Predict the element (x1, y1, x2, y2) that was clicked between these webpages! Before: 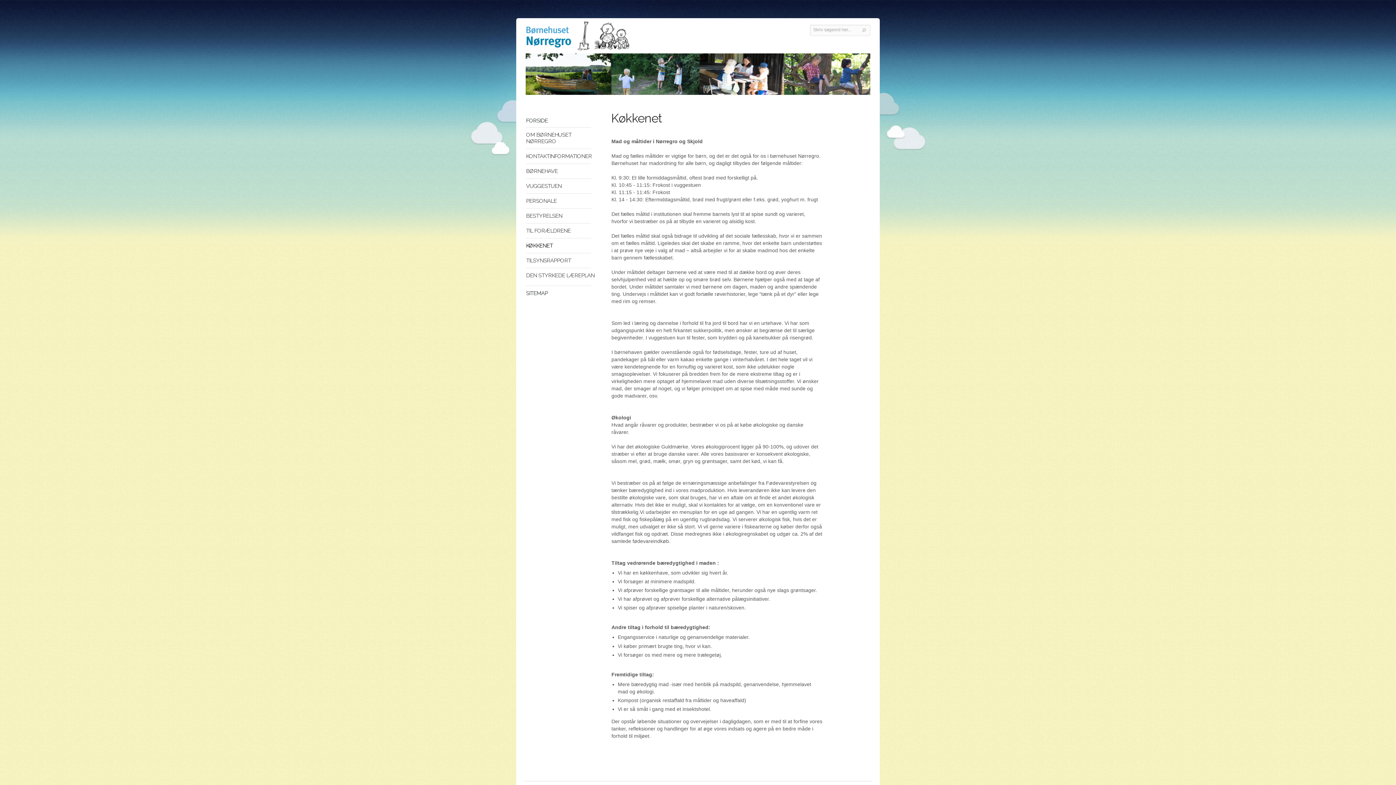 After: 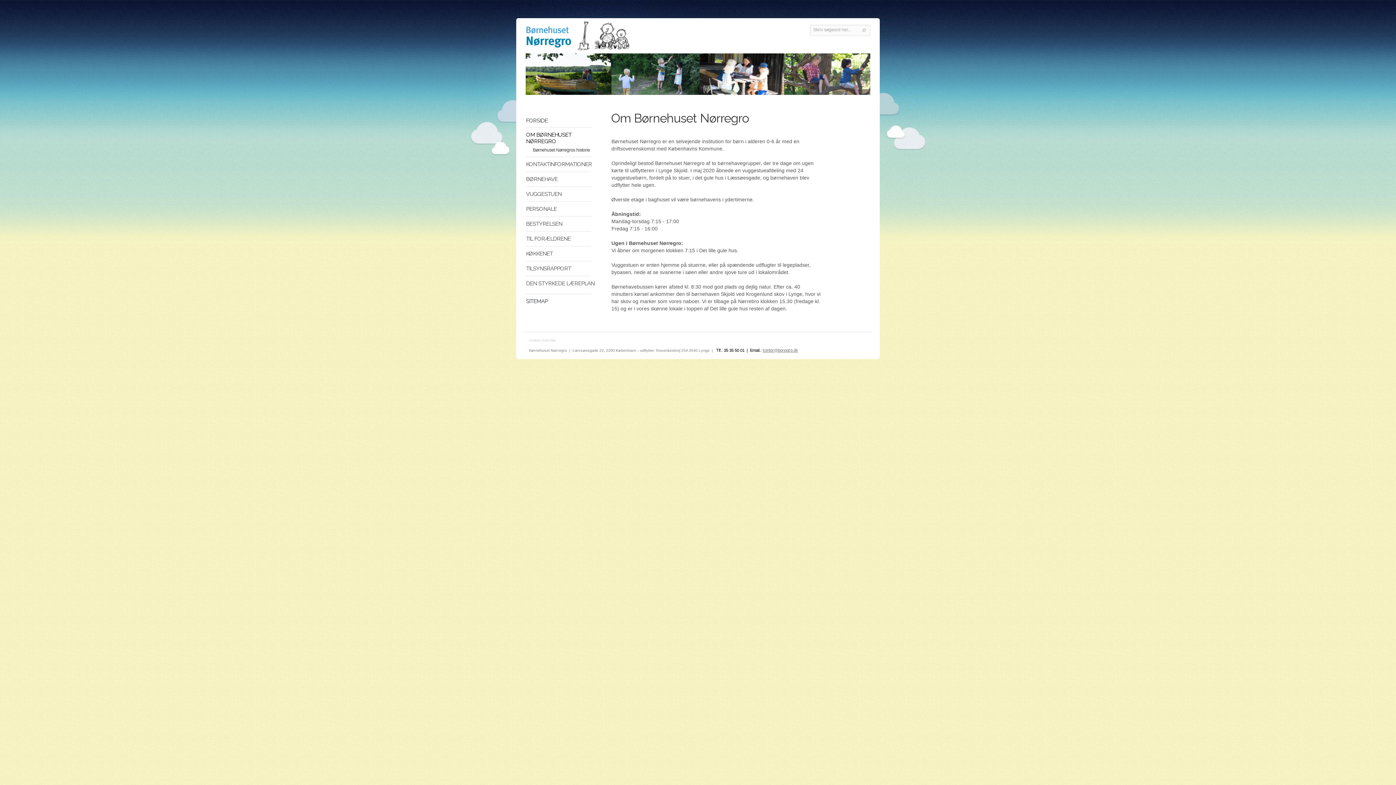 Action: bbox: (518, 127, 598, 146) label: OM BØRNEHUSET NØRREGRO